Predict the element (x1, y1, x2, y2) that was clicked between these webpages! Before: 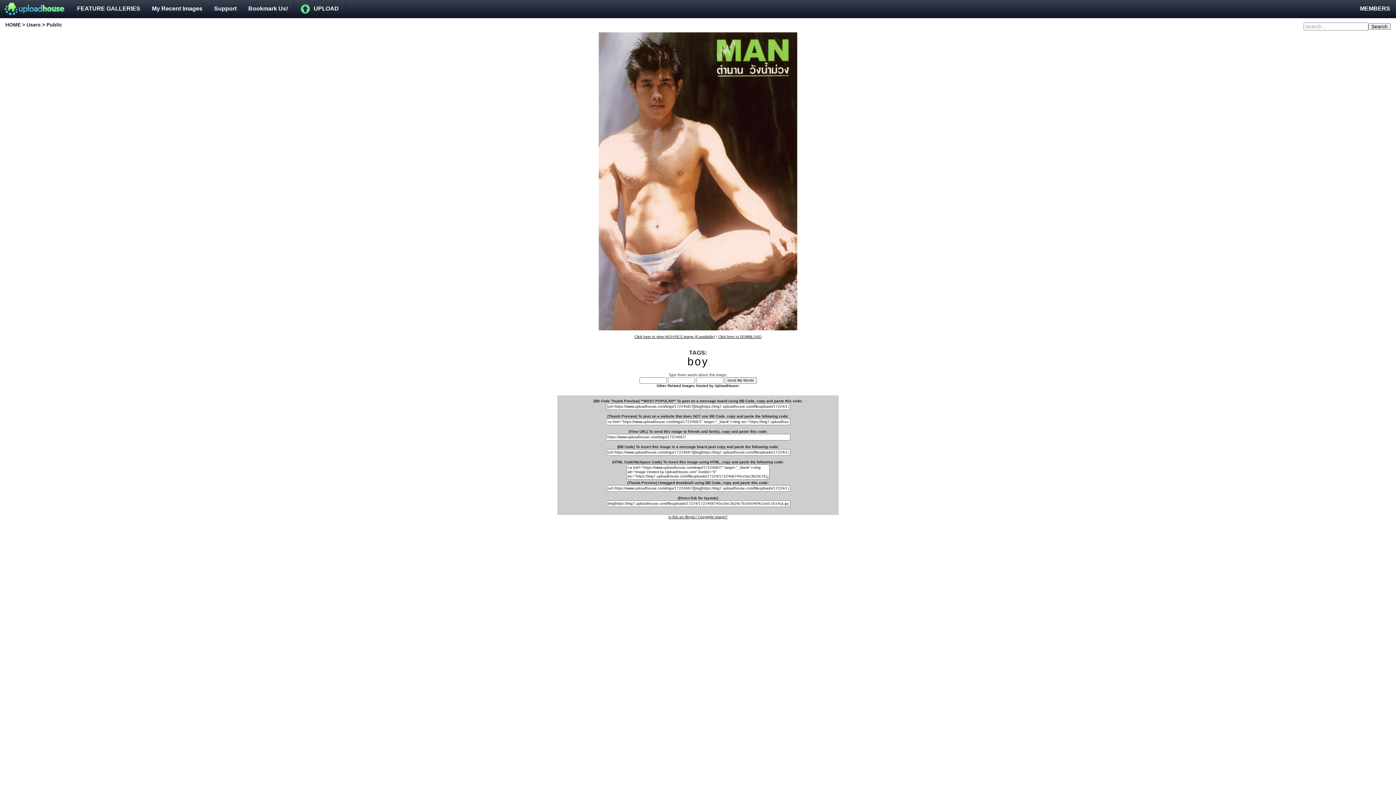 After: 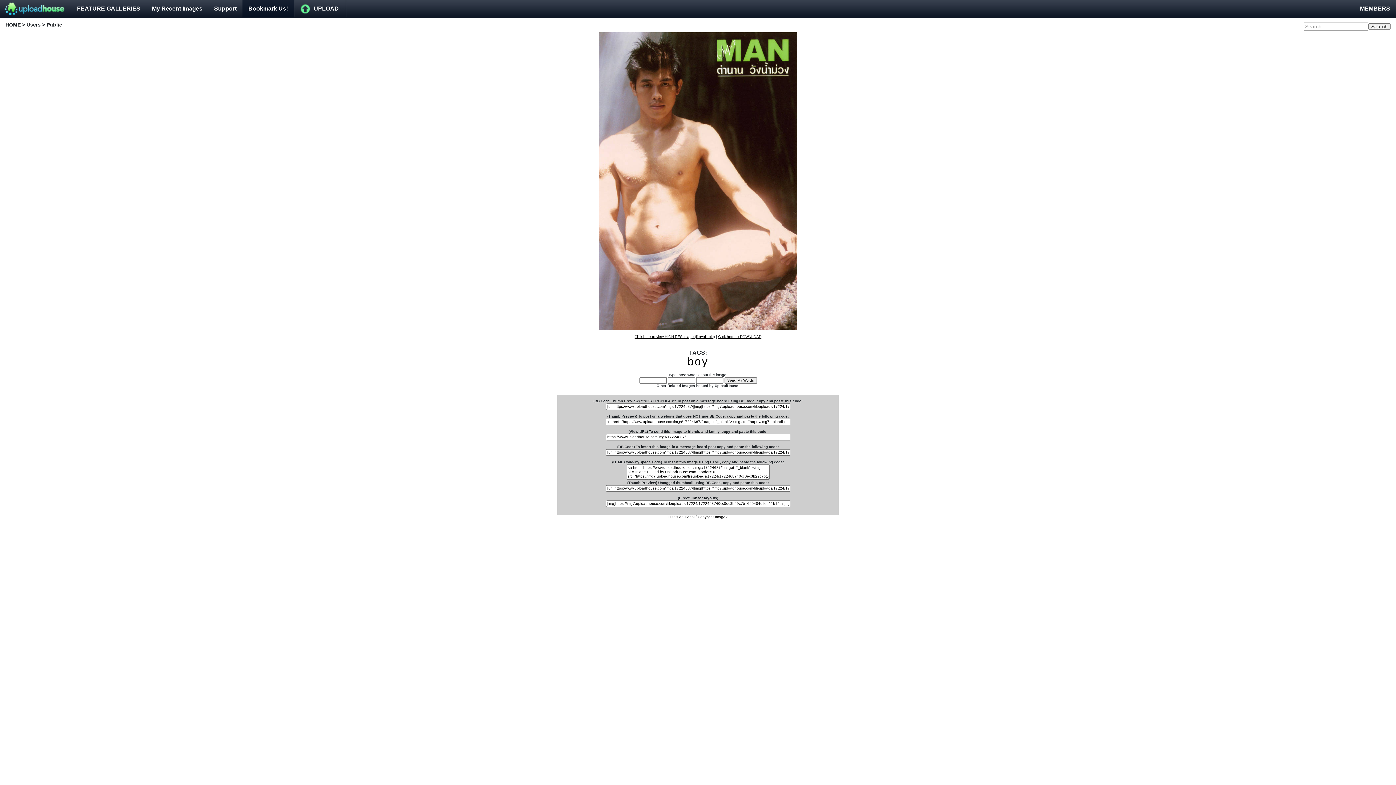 Action: label: Bookmark Us! bbox: (242, 0, 293, 17)